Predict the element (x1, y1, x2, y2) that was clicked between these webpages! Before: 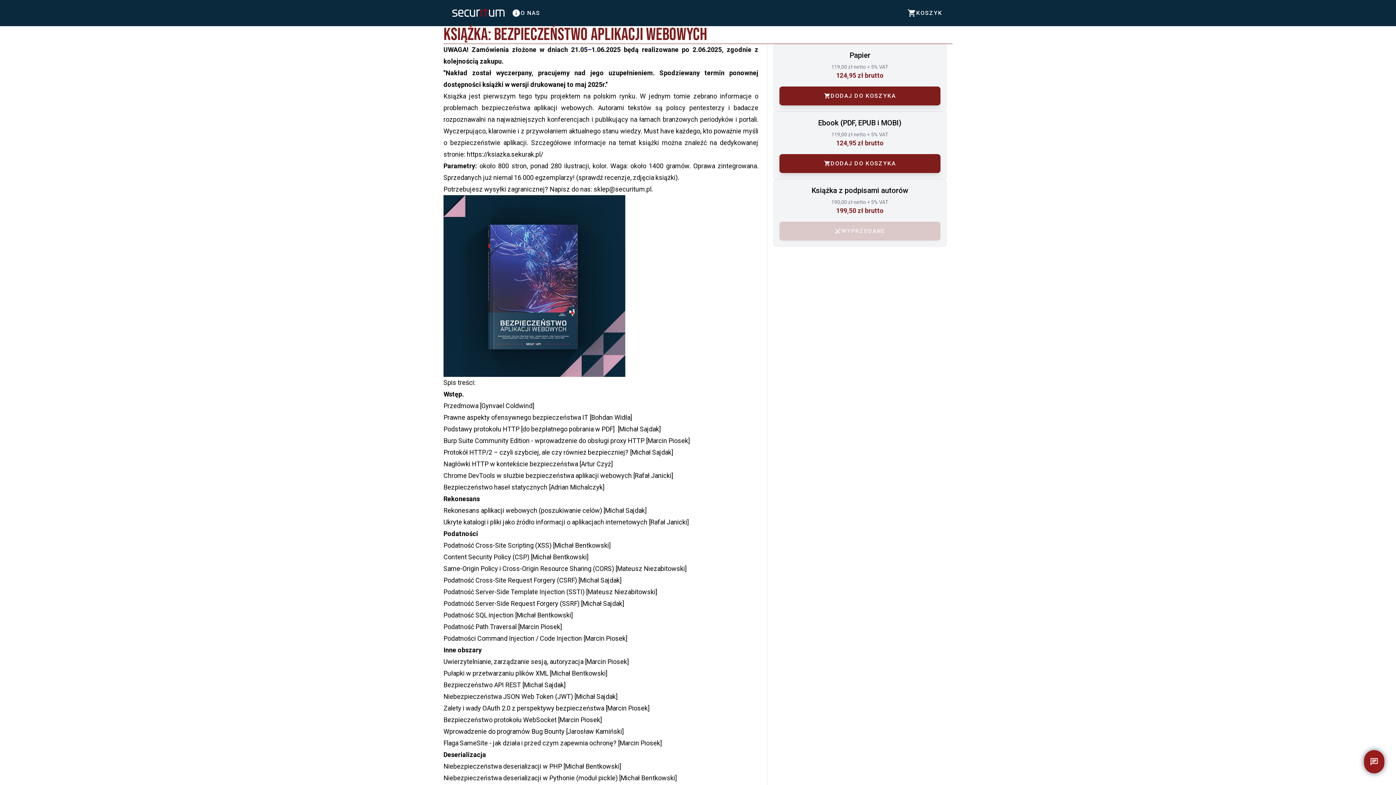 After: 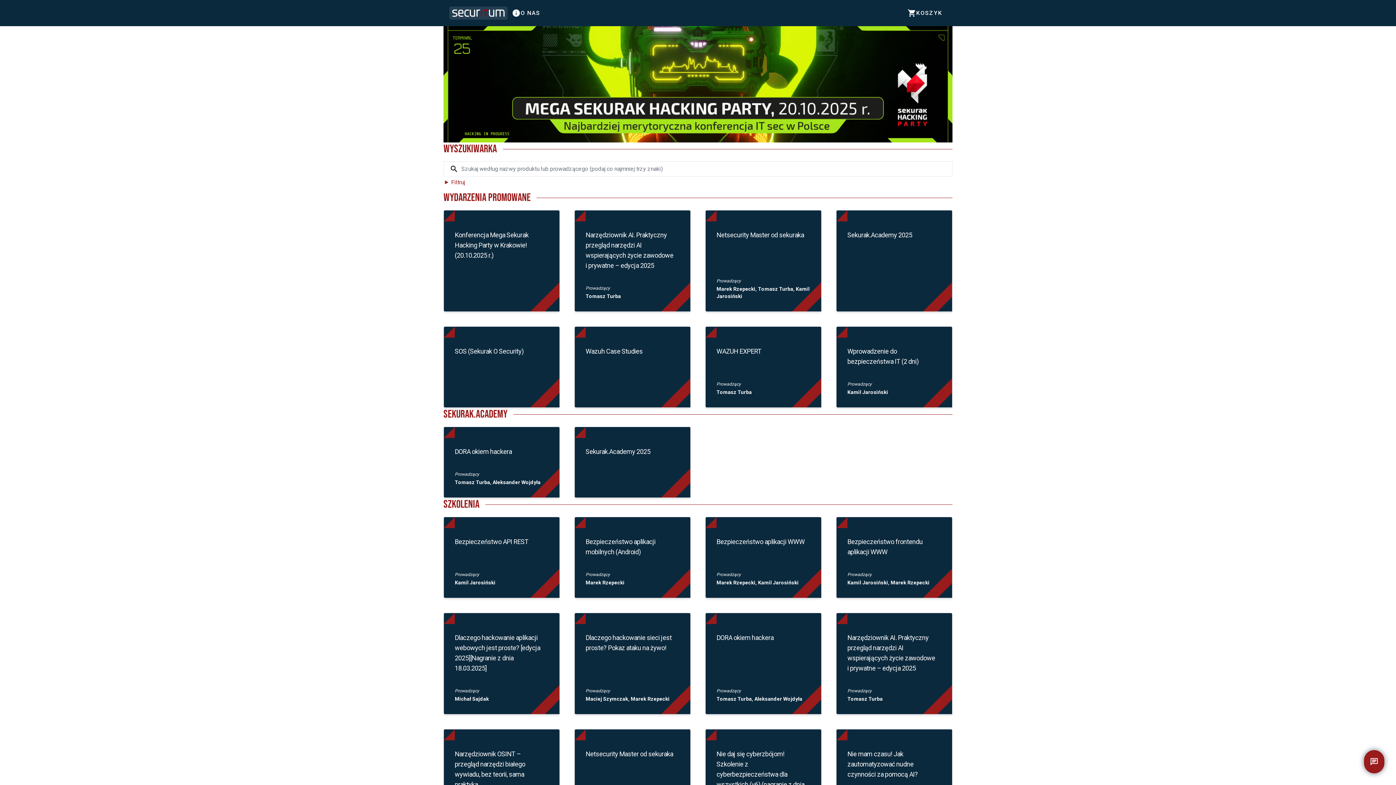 Action: bbox: (449, 6, 507, 19)